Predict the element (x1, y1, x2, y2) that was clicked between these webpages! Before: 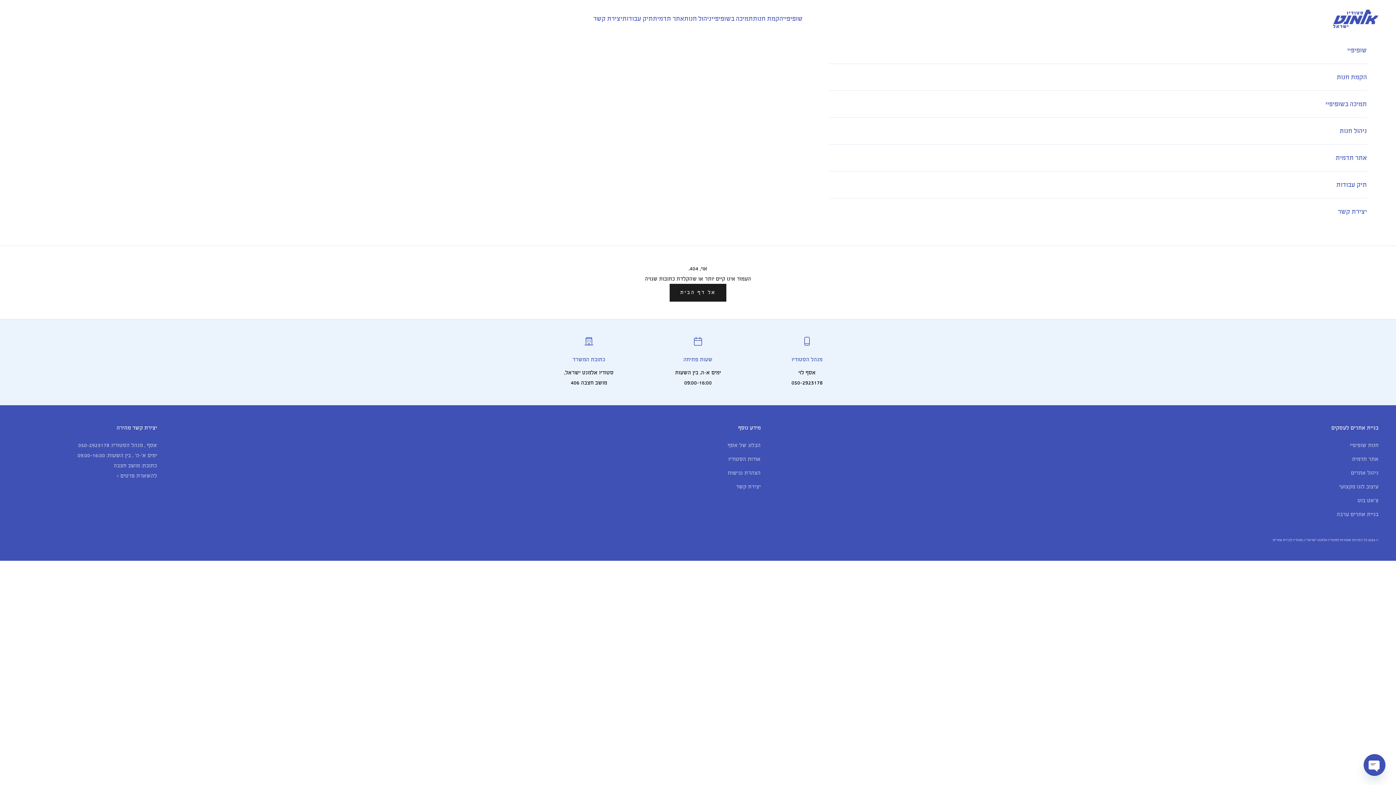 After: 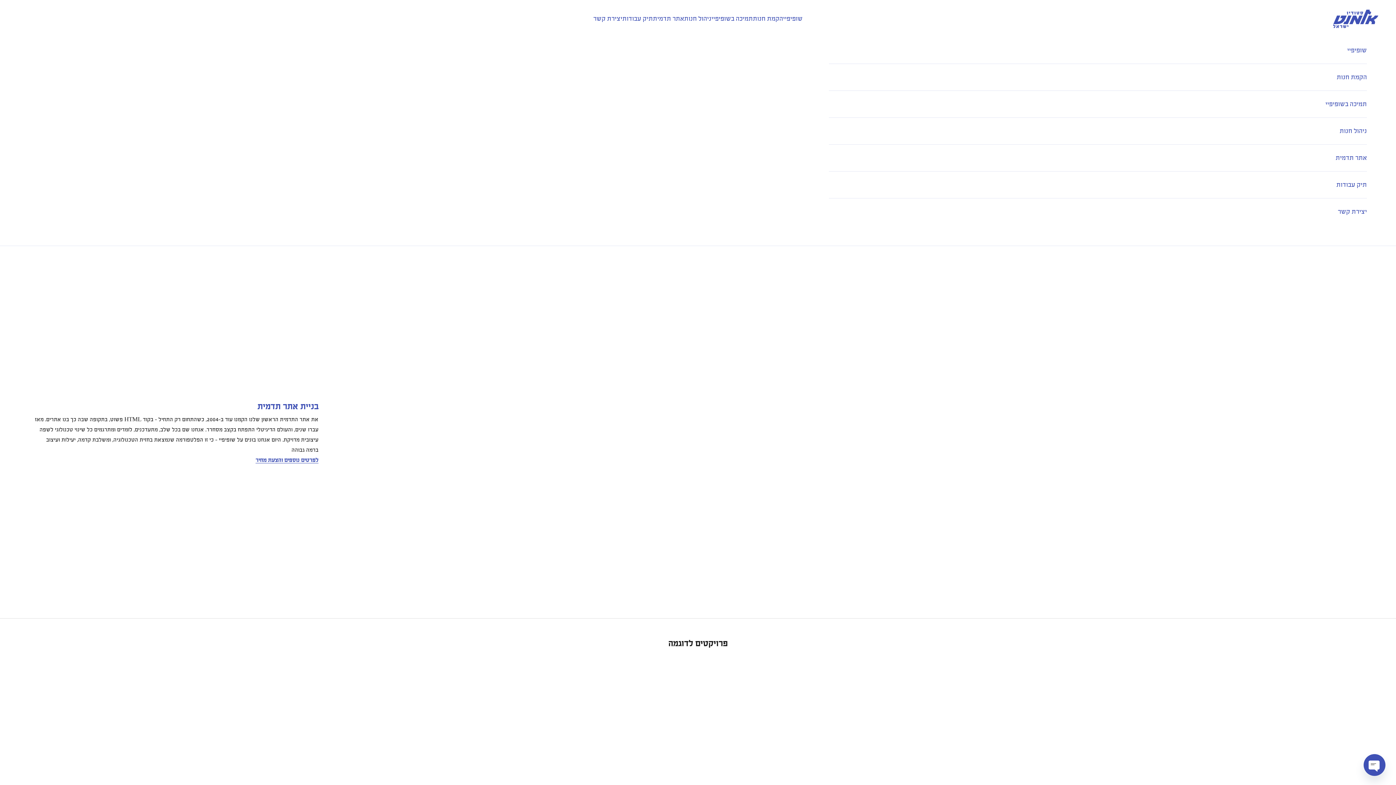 Action: bbox: (829, 144, 1367, 171) label: אתר תדמית